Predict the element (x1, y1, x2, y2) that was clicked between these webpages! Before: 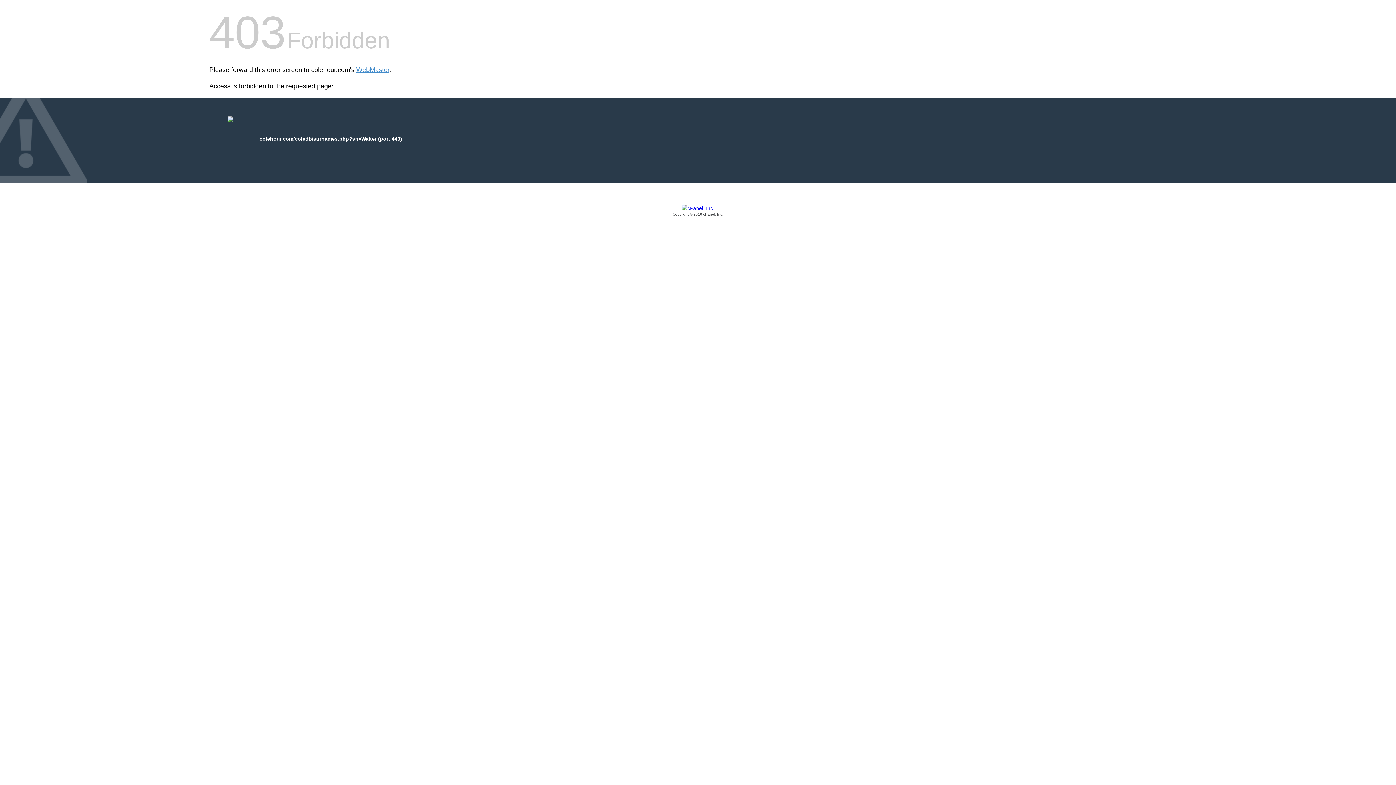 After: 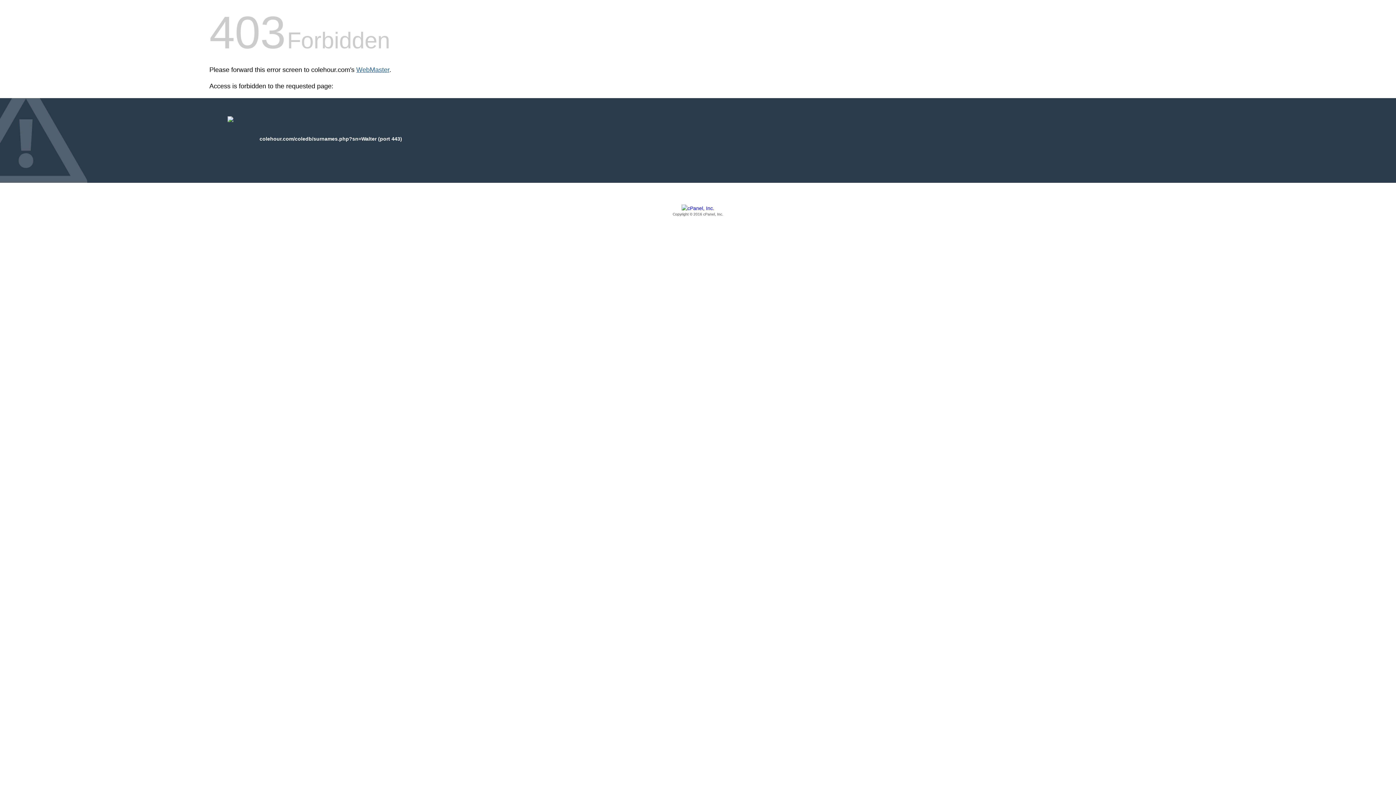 Action: label: WebMaster bbox: (356, 66, 389, 73)